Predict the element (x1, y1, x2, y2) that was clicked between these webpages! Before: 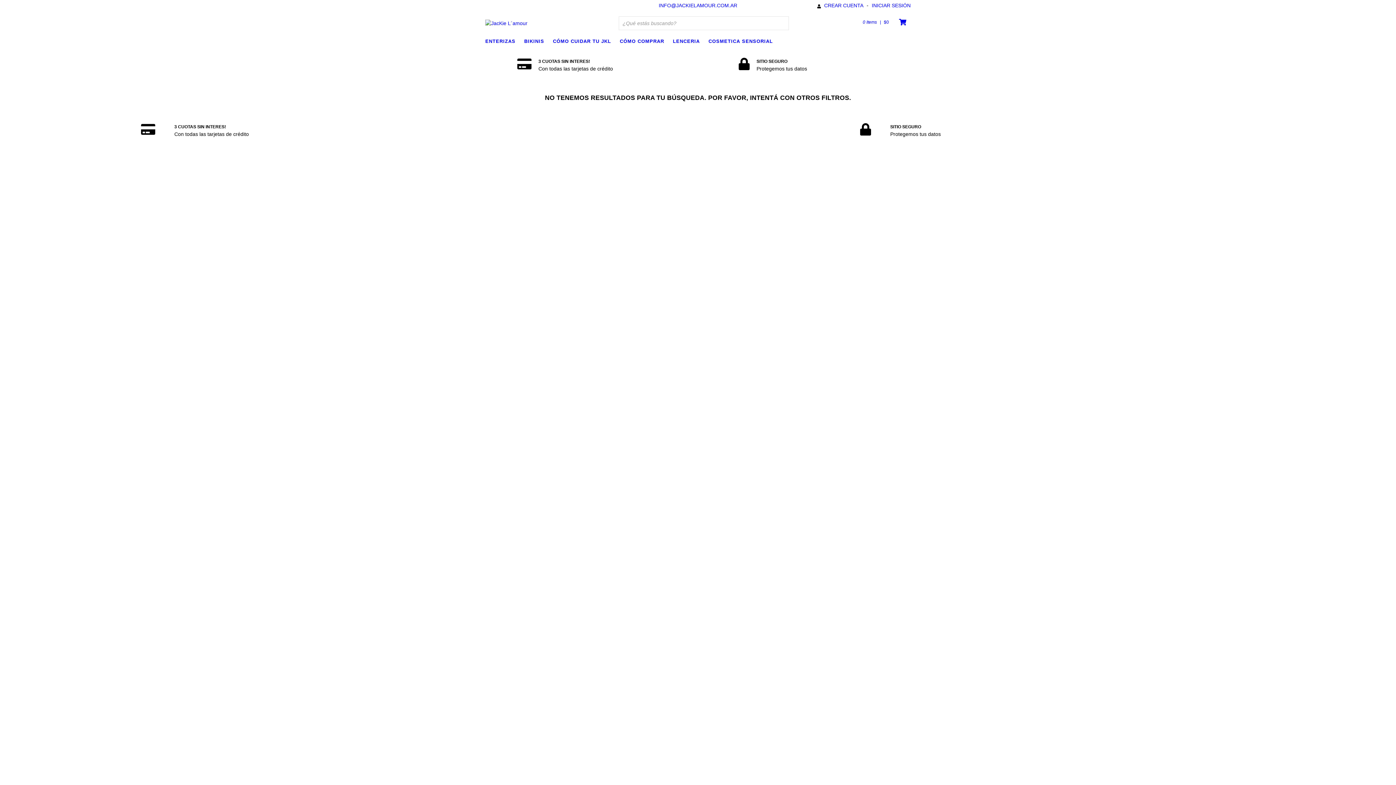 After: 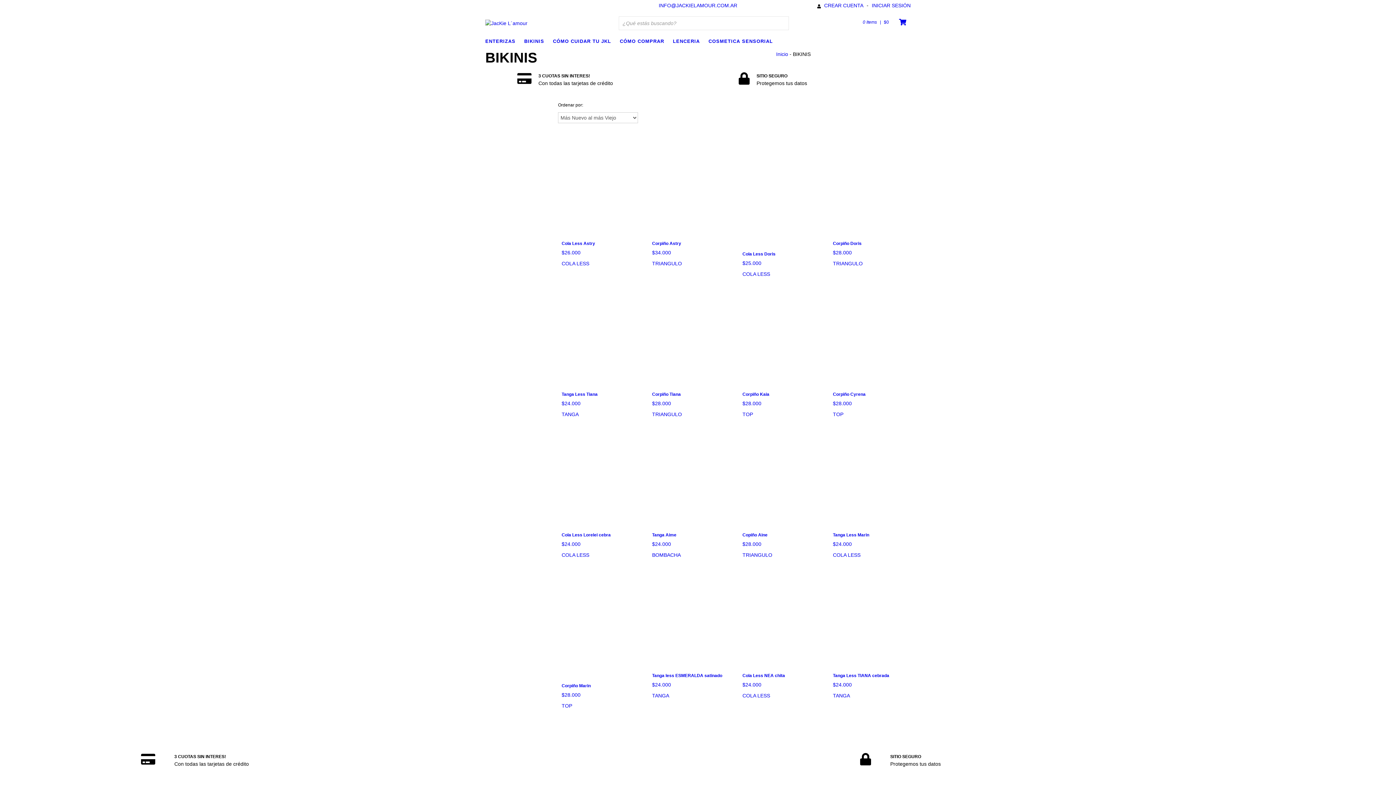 Action: label: BIKINIS bbox: (524, 36, 551, 45)